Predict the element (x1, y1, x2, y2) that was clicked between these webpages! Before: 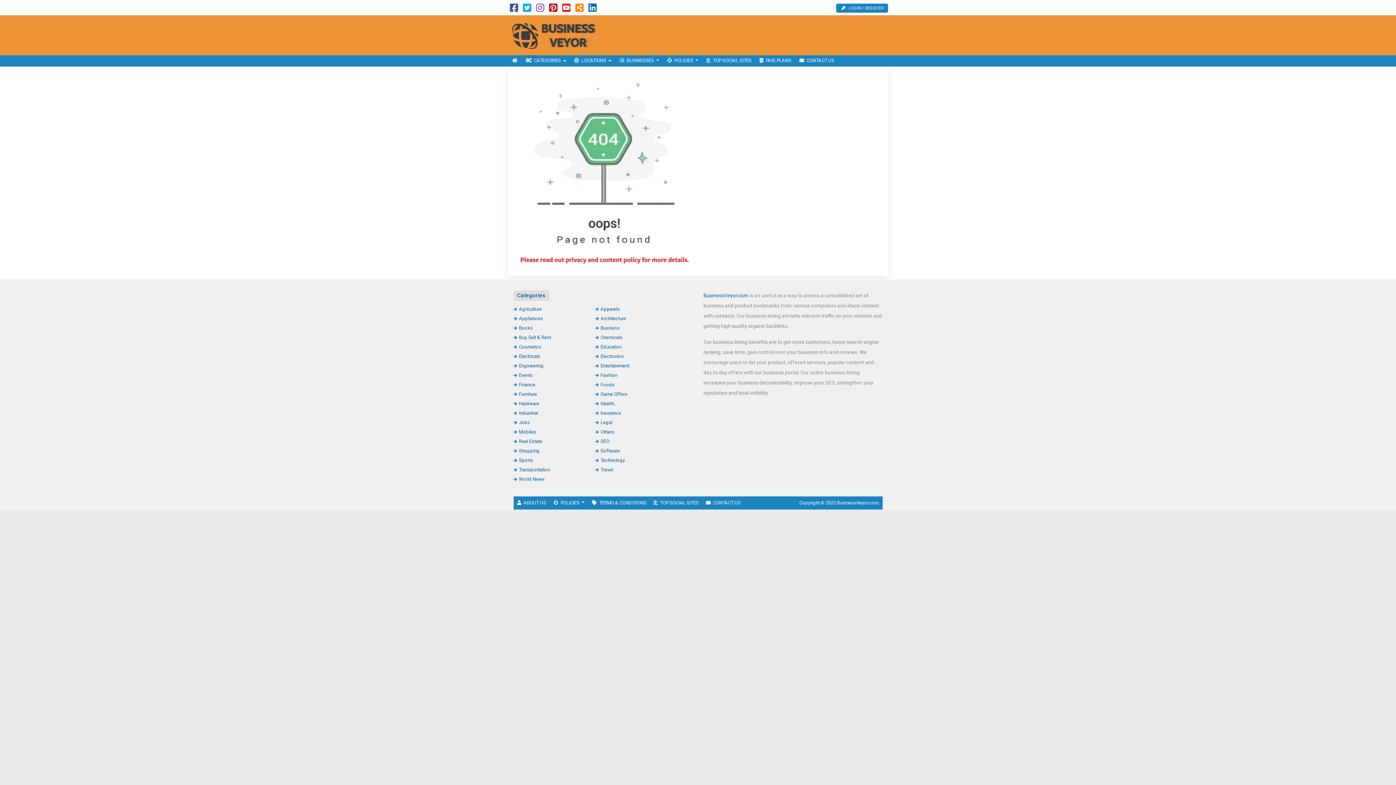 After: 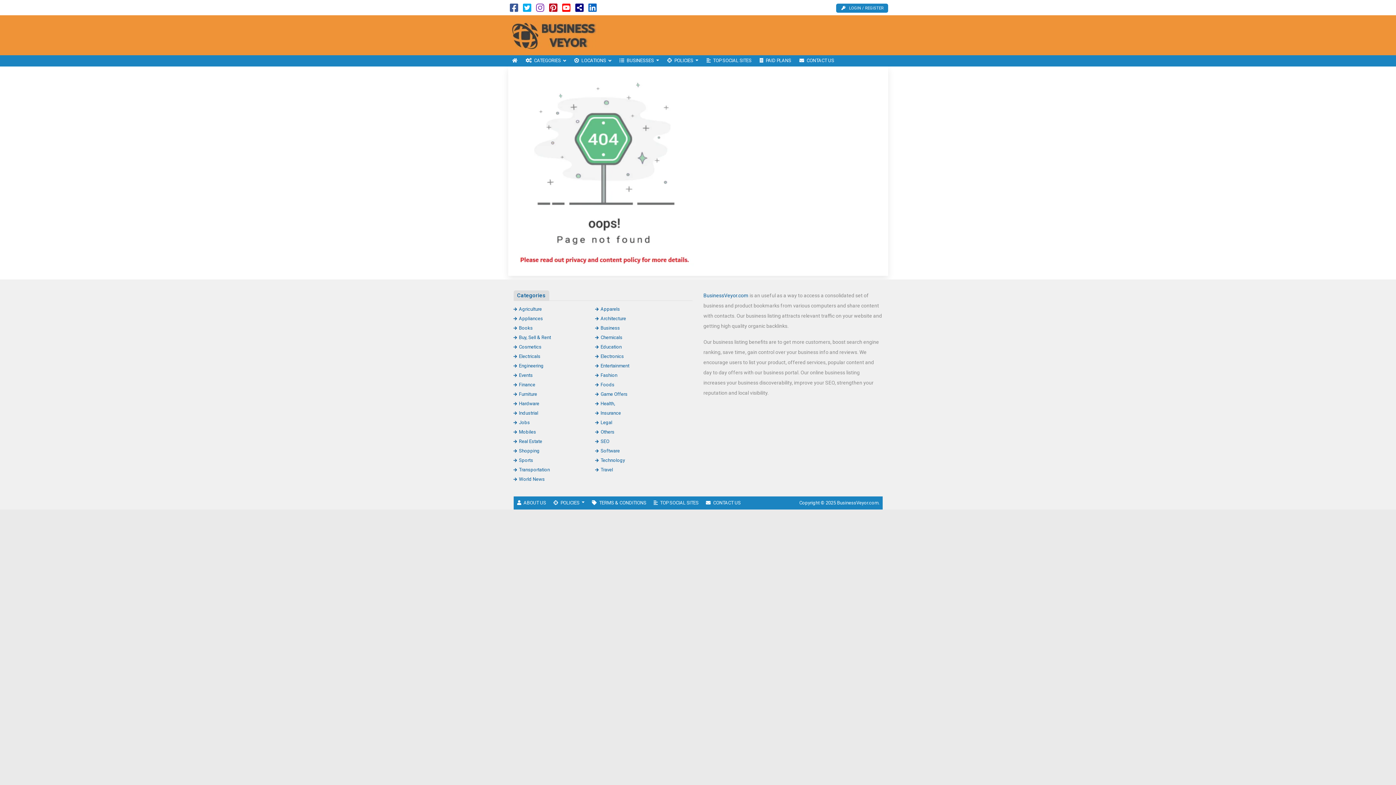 Action: bbox: (575, 6, 583, 12)